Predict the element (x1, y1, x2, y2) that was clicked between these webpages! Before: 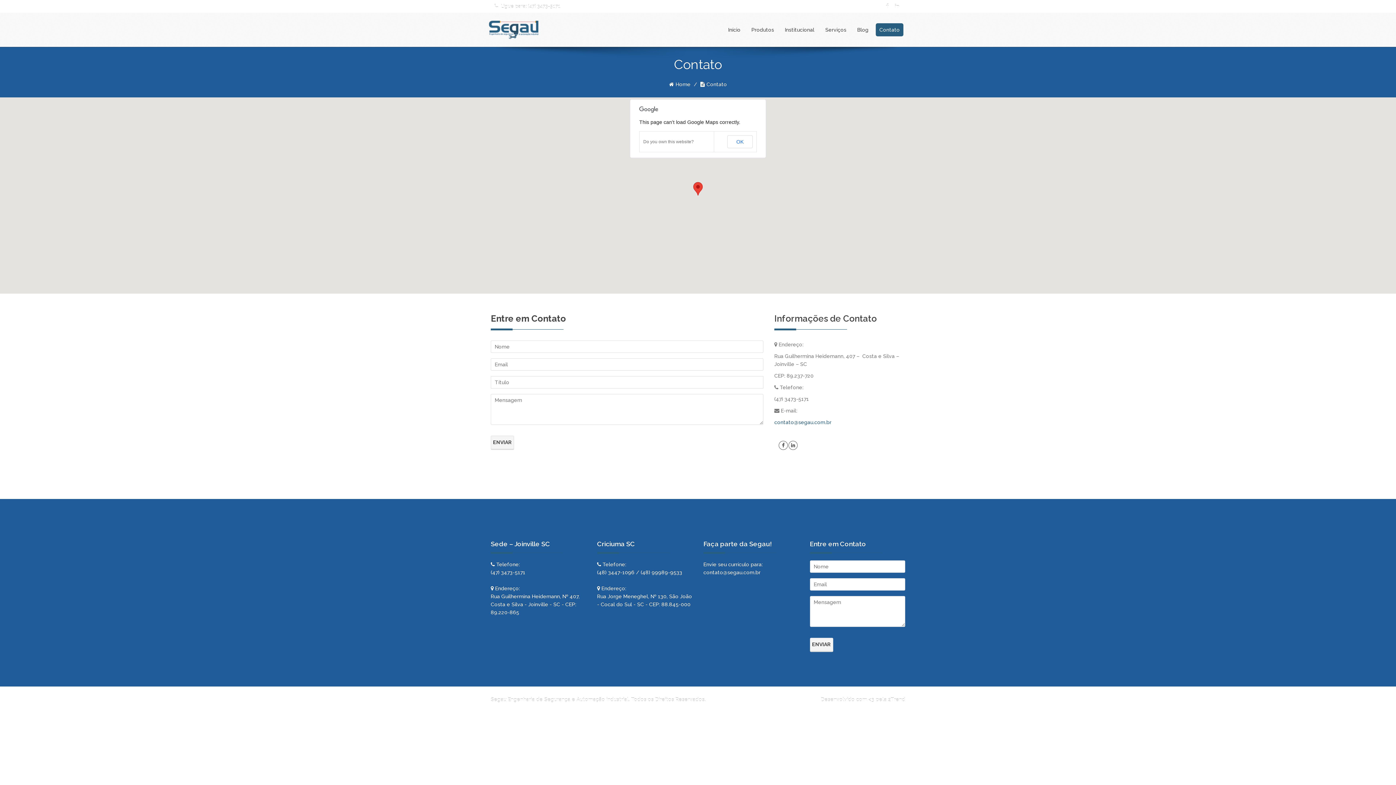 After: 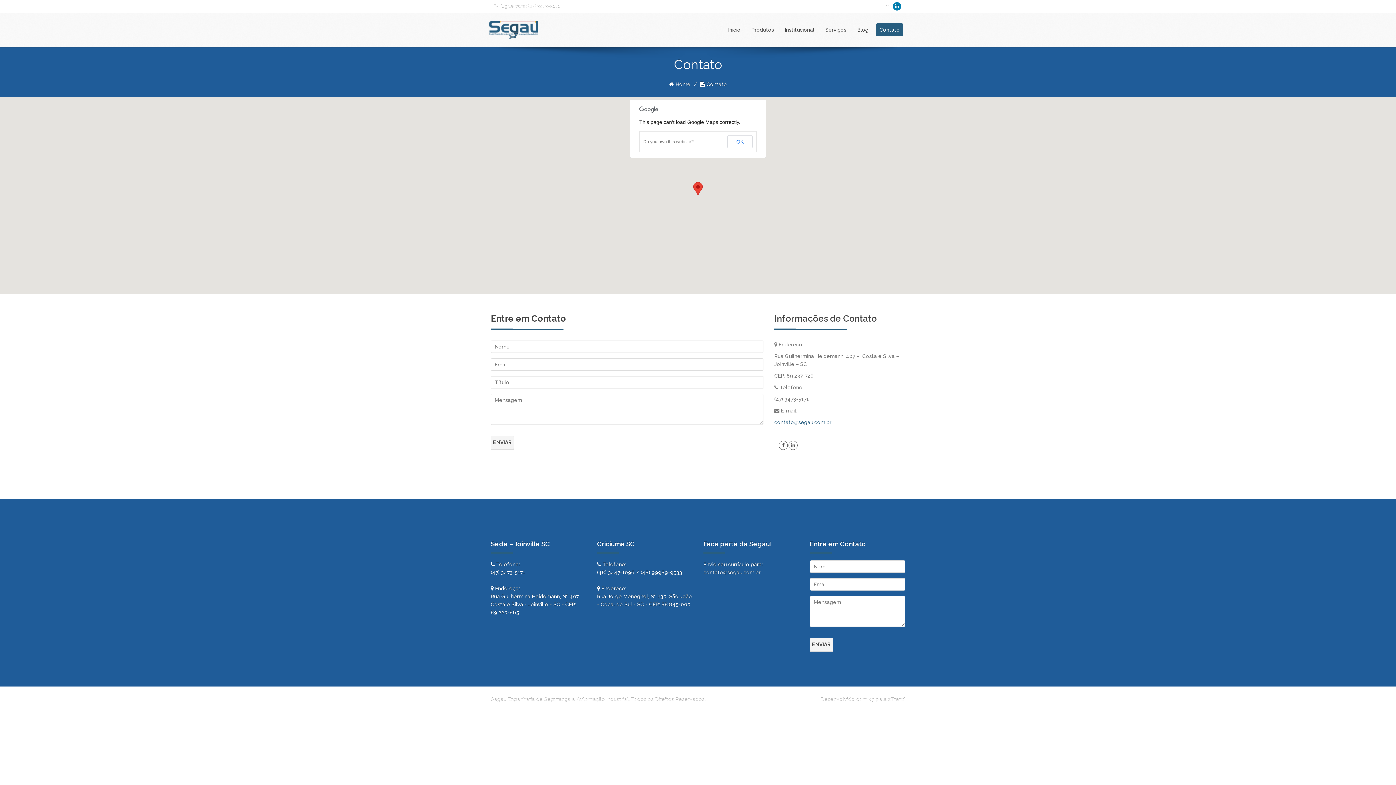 Action: bbox: (892, 1, 901, 10)